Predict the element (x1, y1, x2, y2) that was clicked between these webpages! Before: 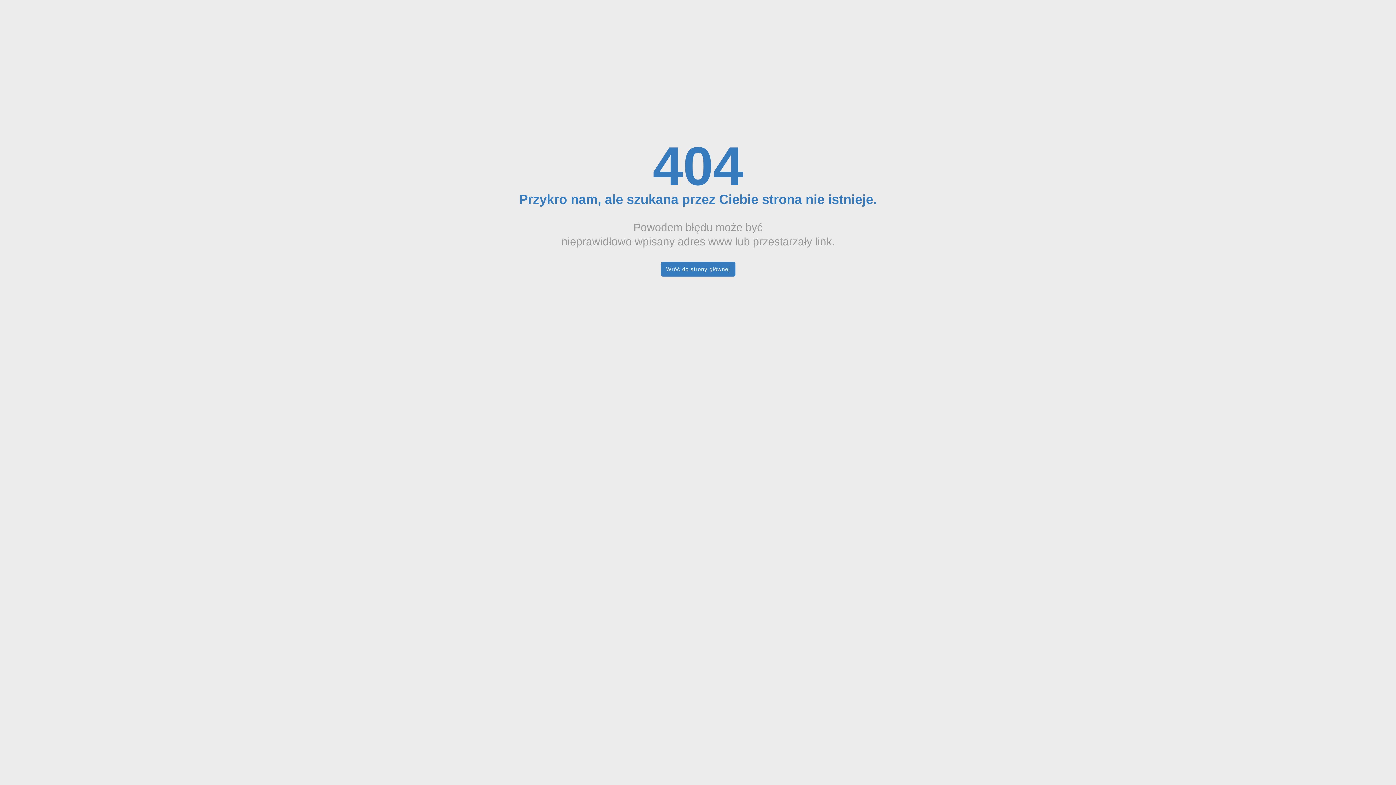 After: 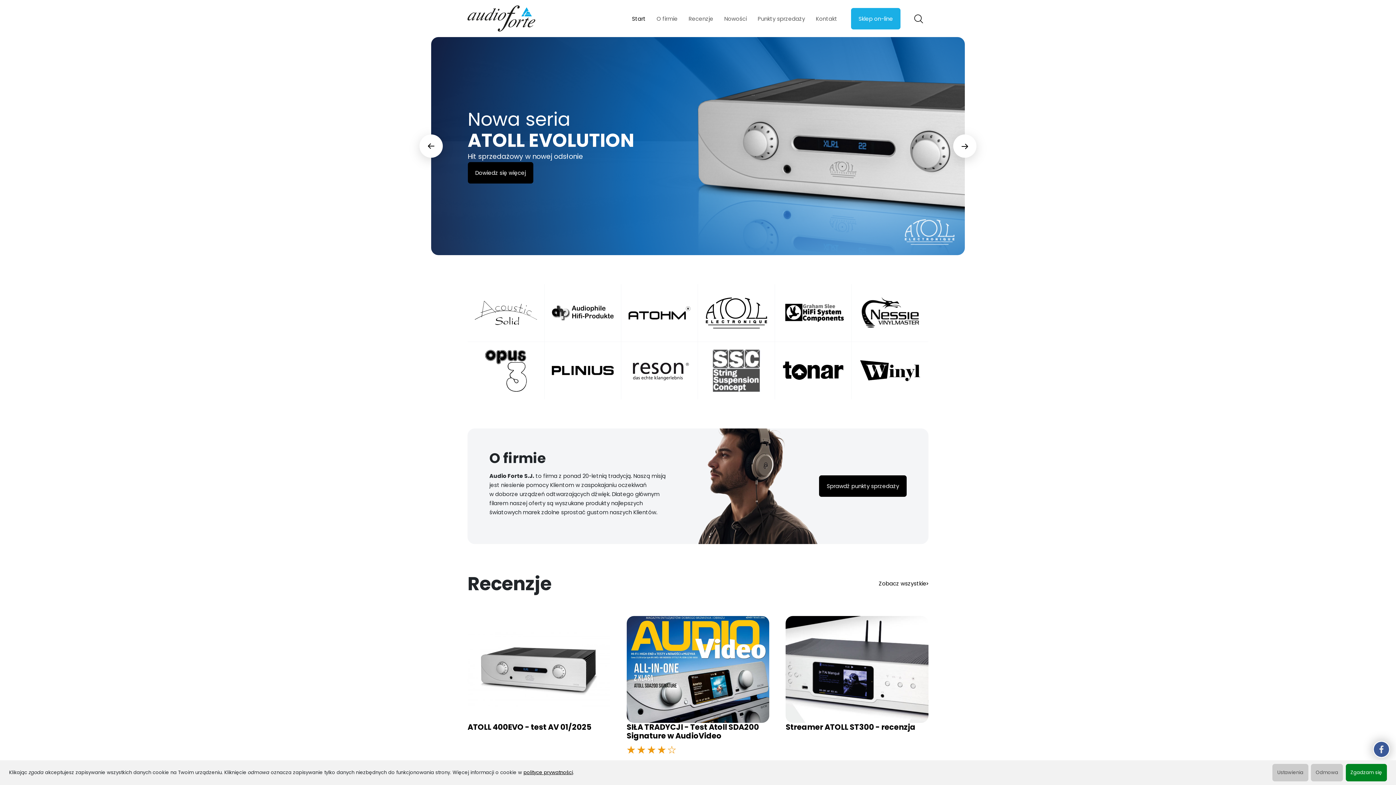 Action: bbox: (660, 261, 735, 276) label: Wróć do strony głównej